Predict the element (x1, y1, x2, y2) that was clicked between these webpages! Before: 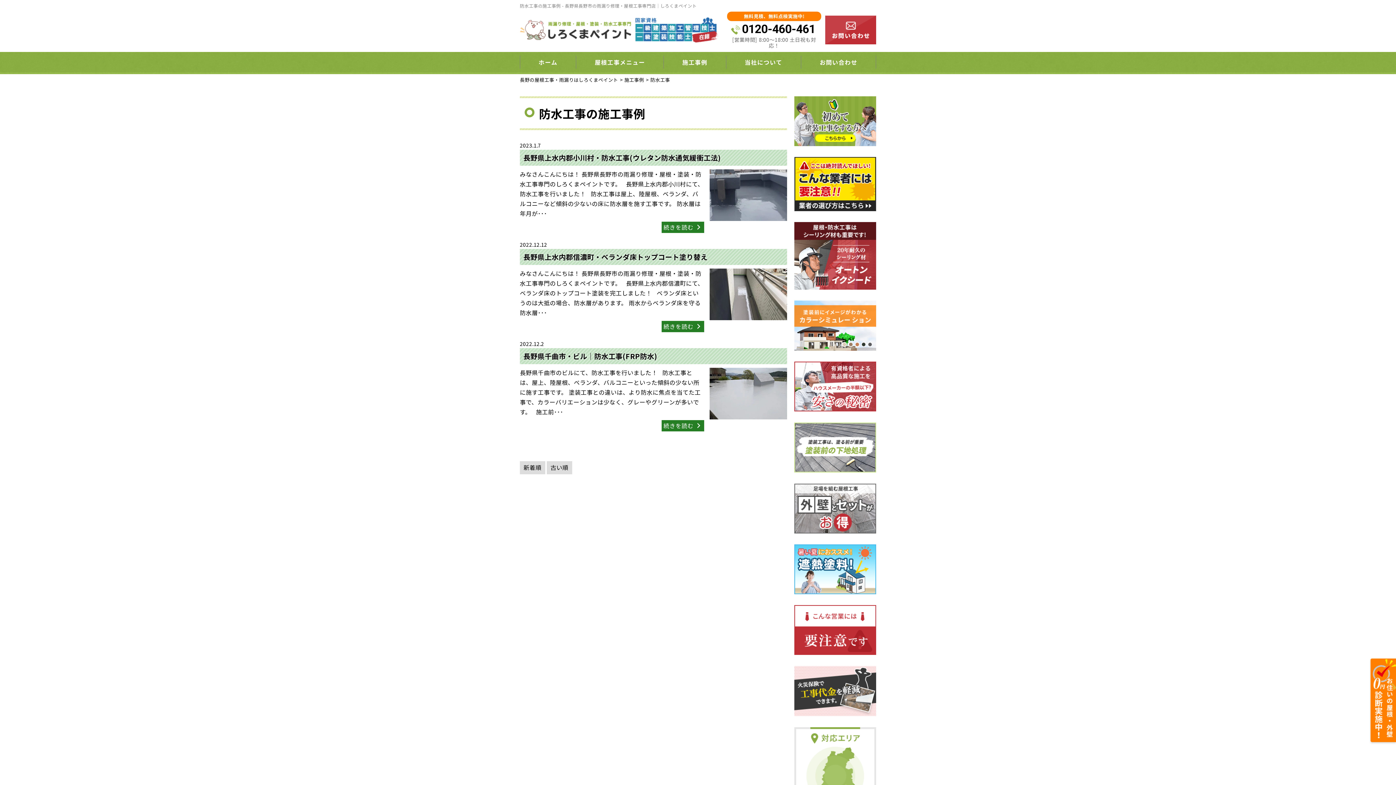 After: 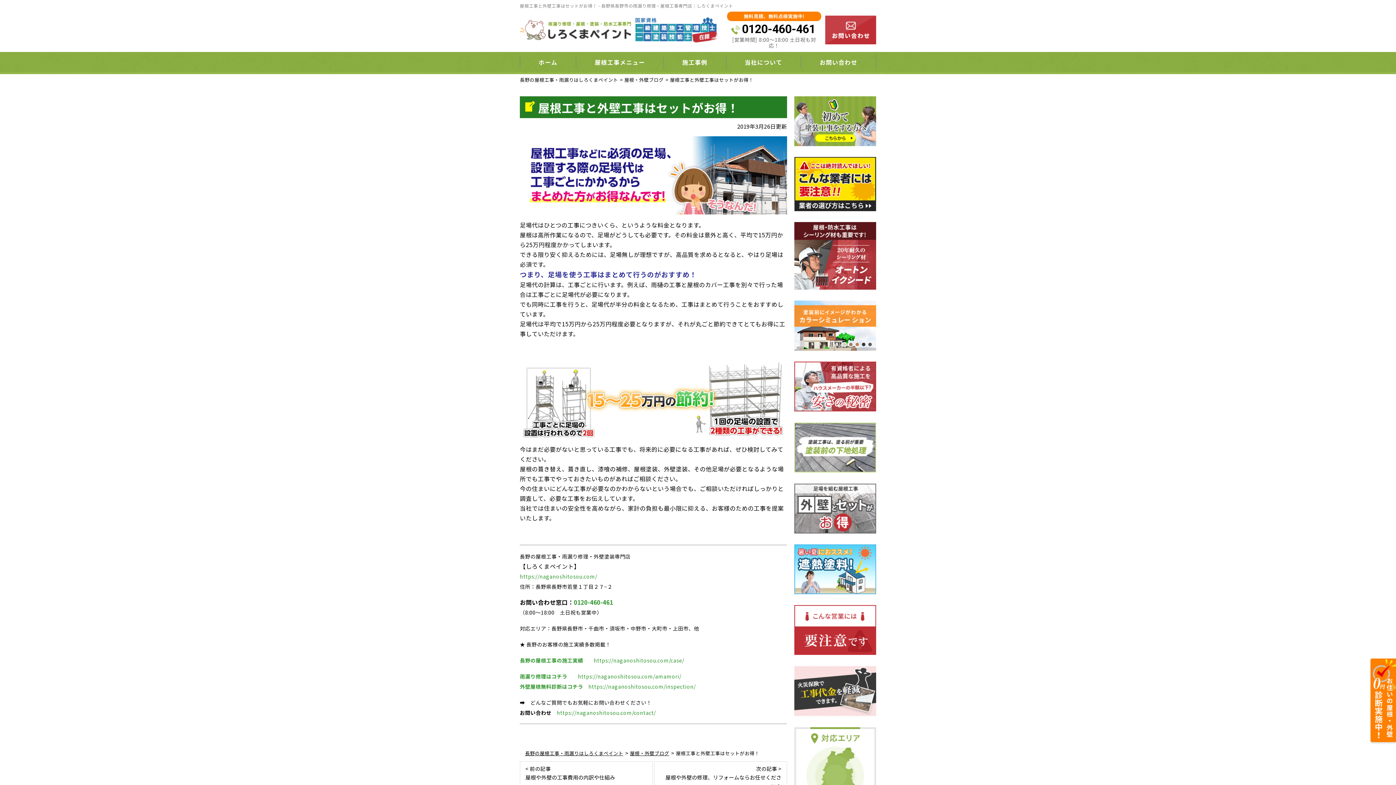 Action: bbox: (794, 525, 876, 533)